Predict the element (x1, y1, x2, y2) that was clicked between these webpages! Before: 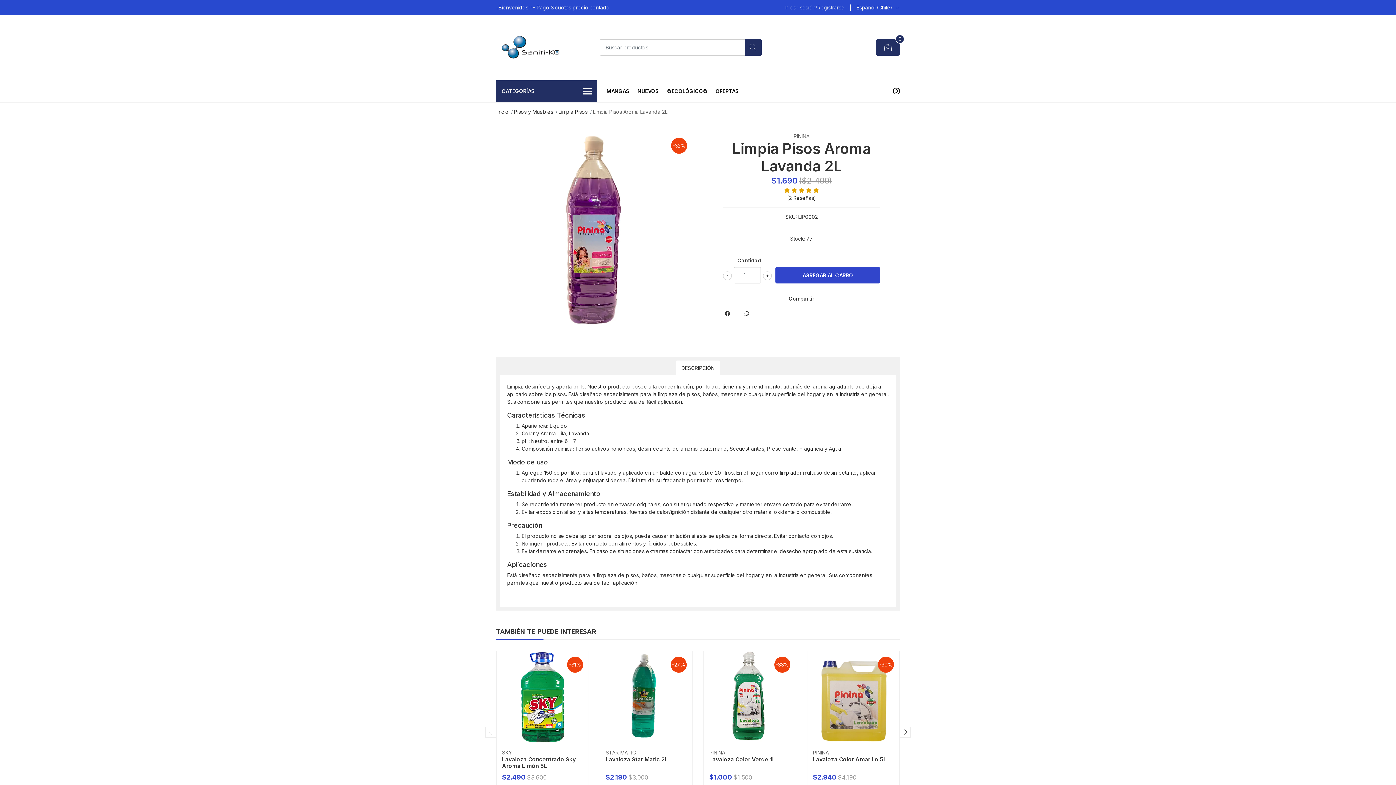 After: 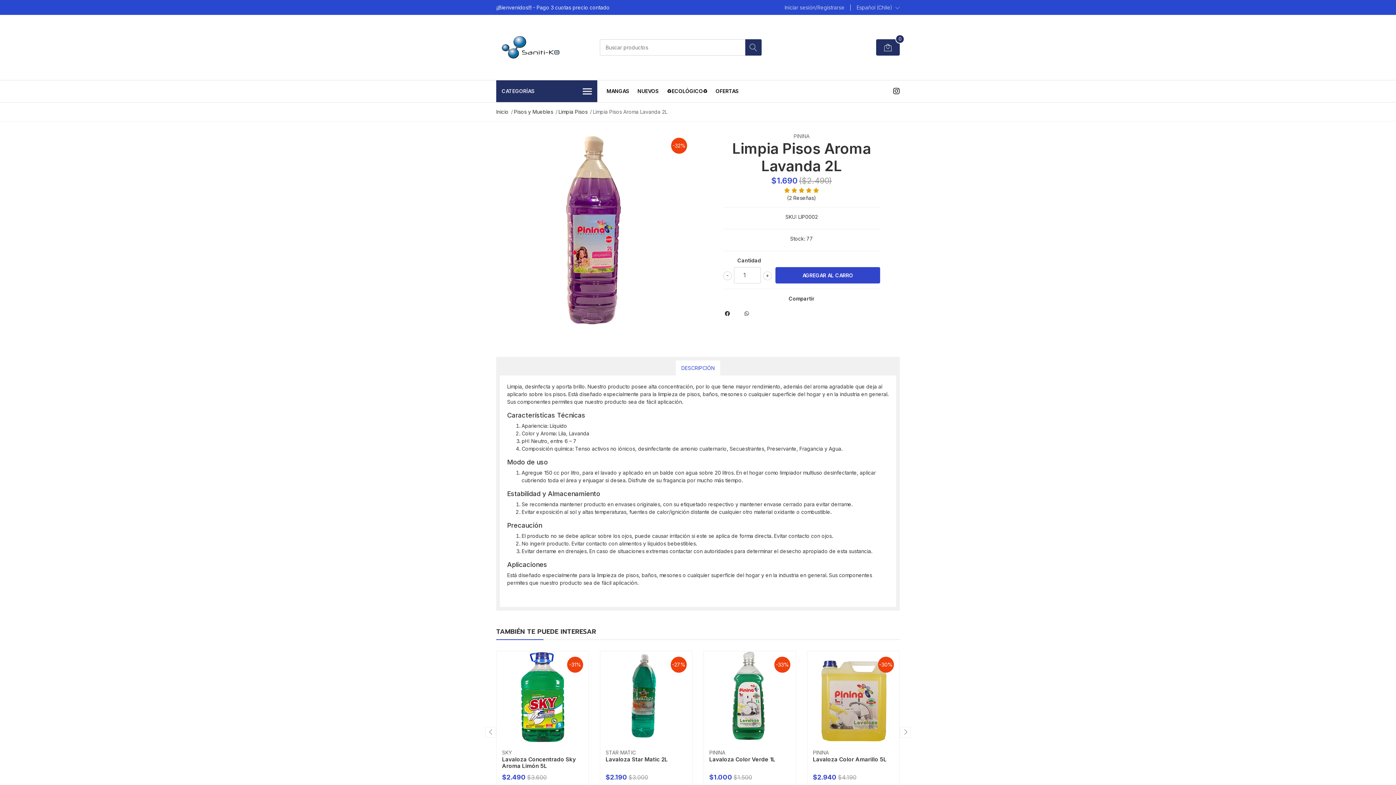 Action: bbox: (676, 360, 720, 375) label: DESCRIPCIÓN